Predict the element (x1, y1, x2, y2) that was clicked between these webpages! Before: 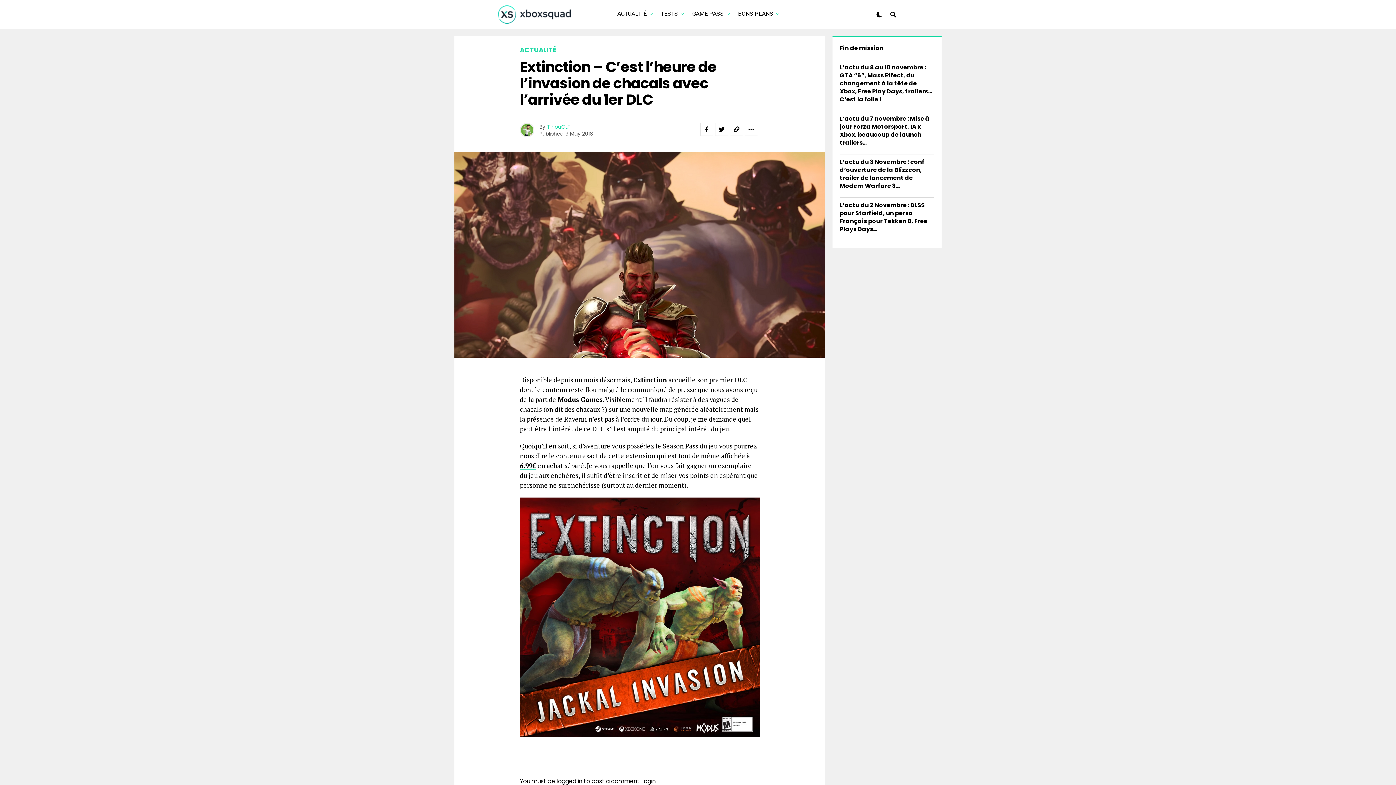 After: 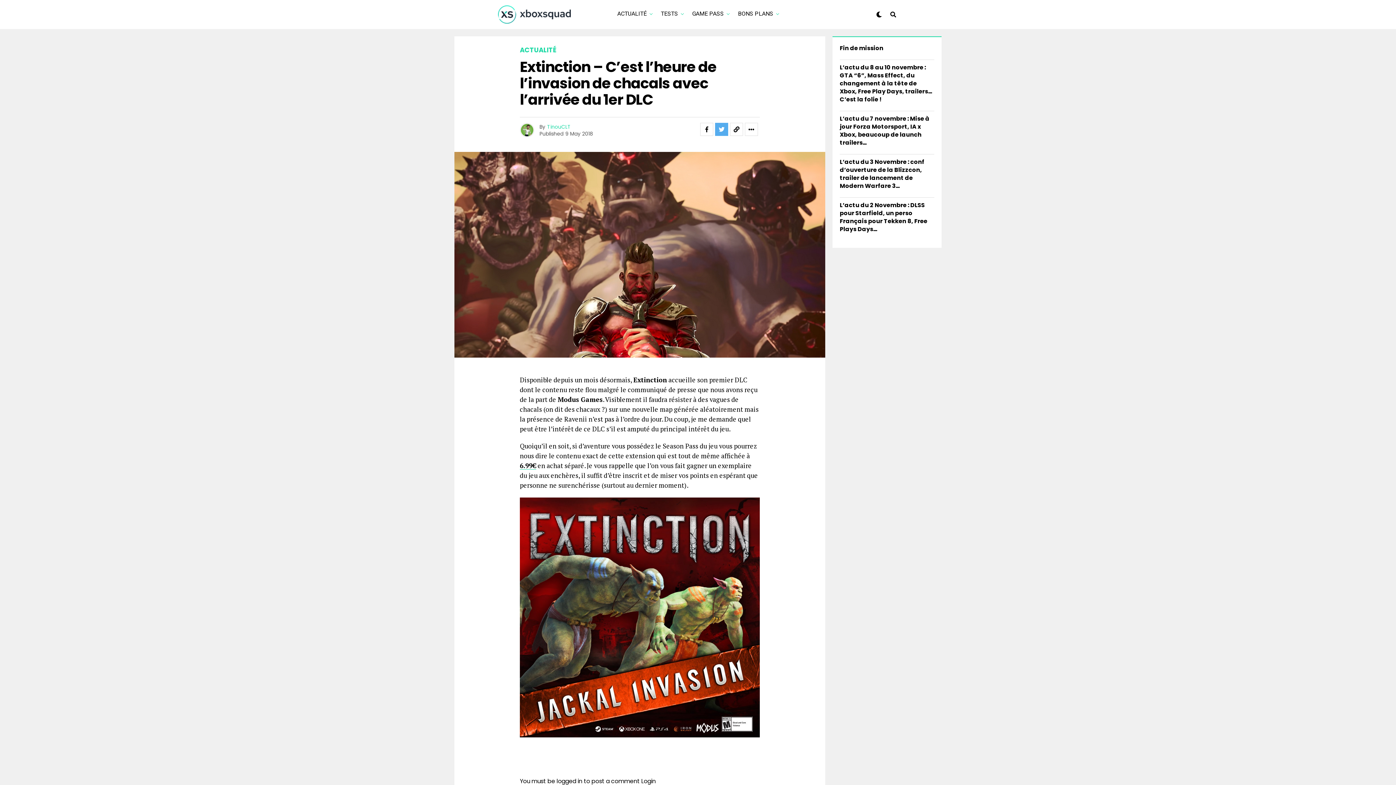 Action: bbox: (715, 122, 728, 136)